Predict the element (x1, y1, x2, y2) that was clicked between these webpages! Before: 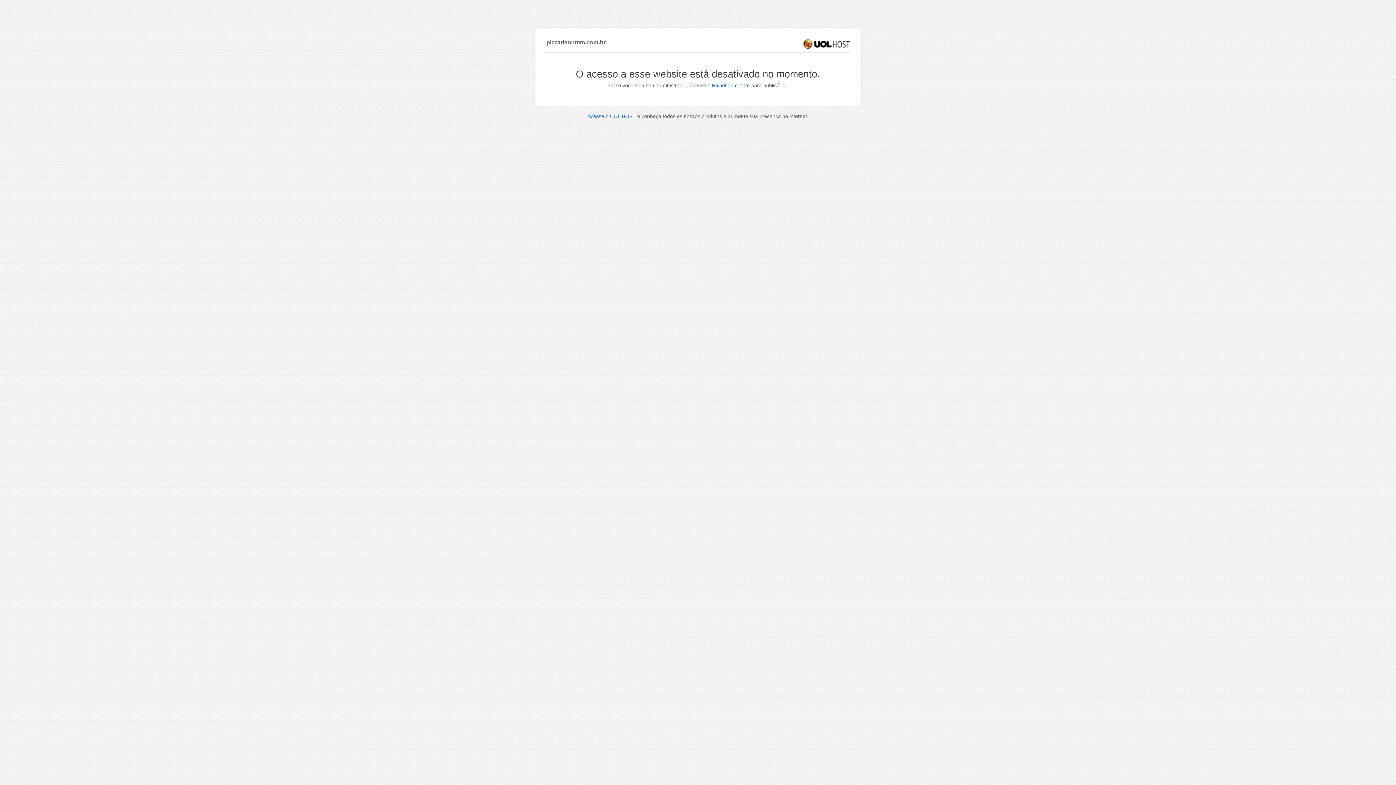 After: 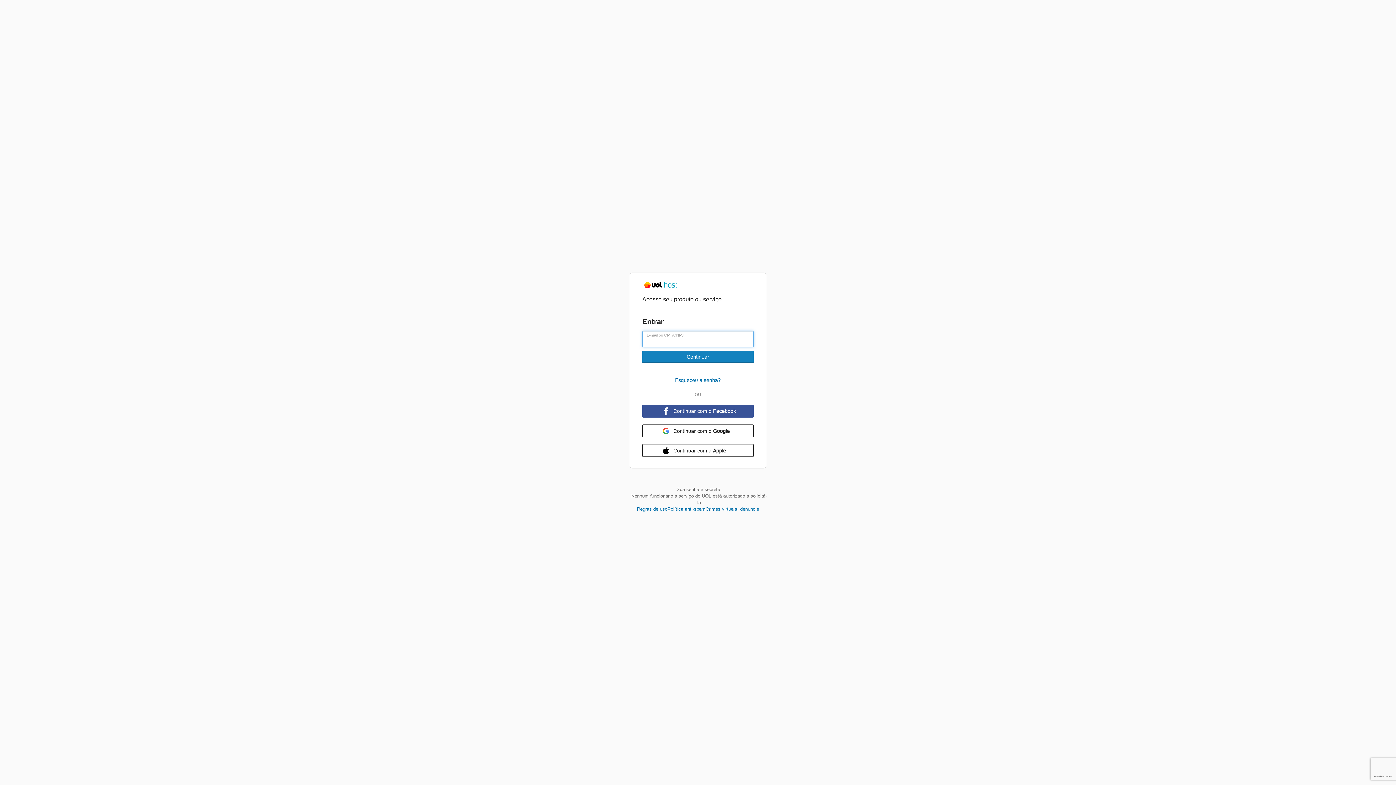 Action: bbox: (712, 82, 750, 88) label: Painel do cliente